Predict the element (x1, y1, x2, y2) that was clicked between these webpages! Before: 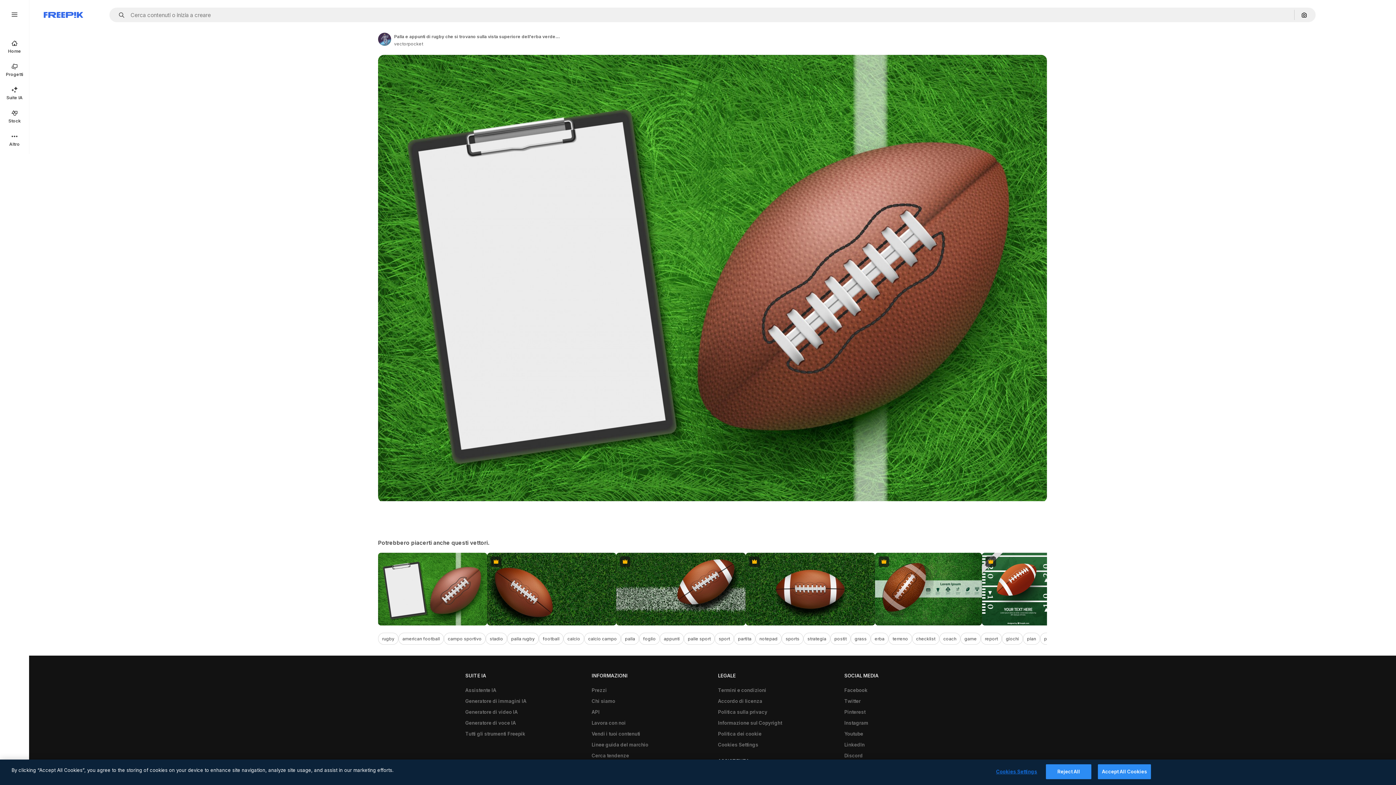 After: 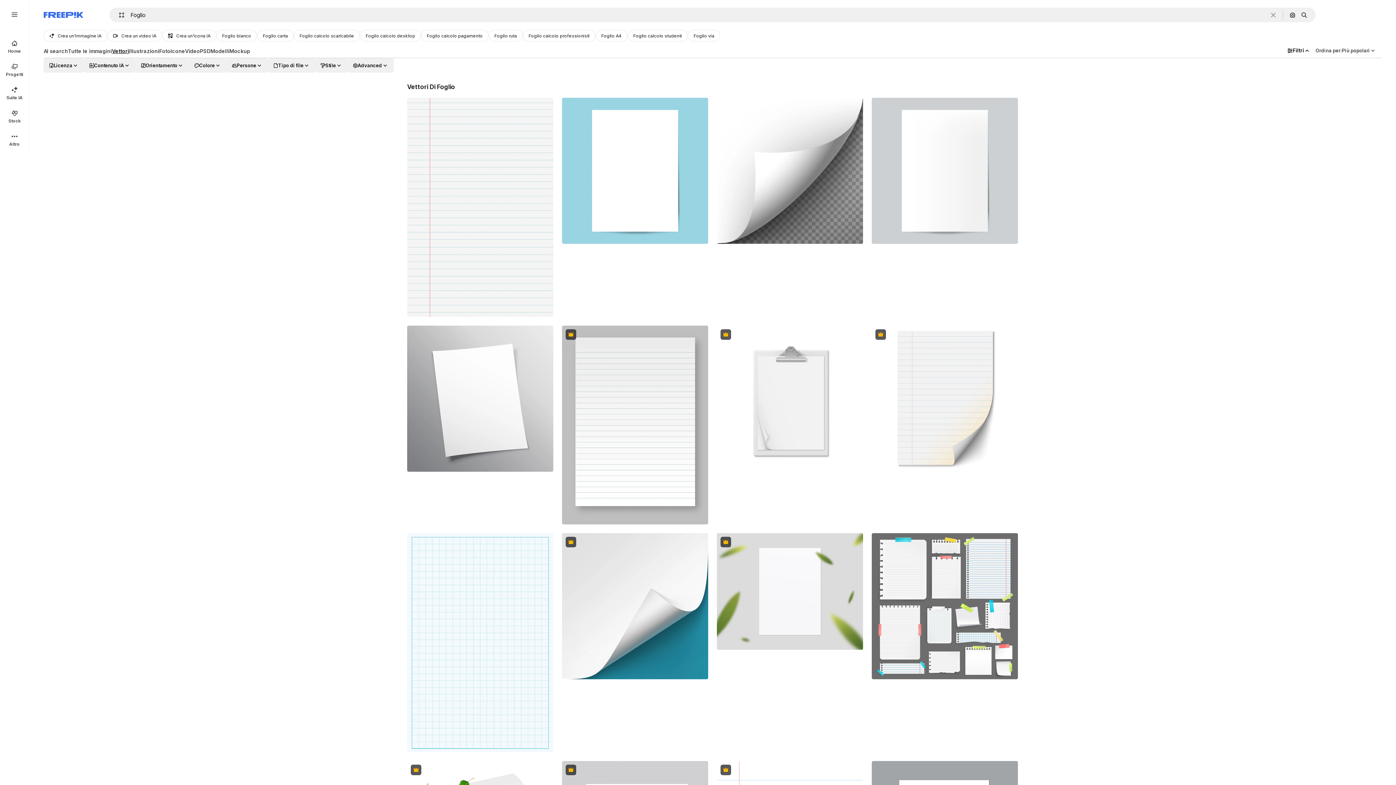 Action: label: foglio bbox: (639, 633, 660, 645)